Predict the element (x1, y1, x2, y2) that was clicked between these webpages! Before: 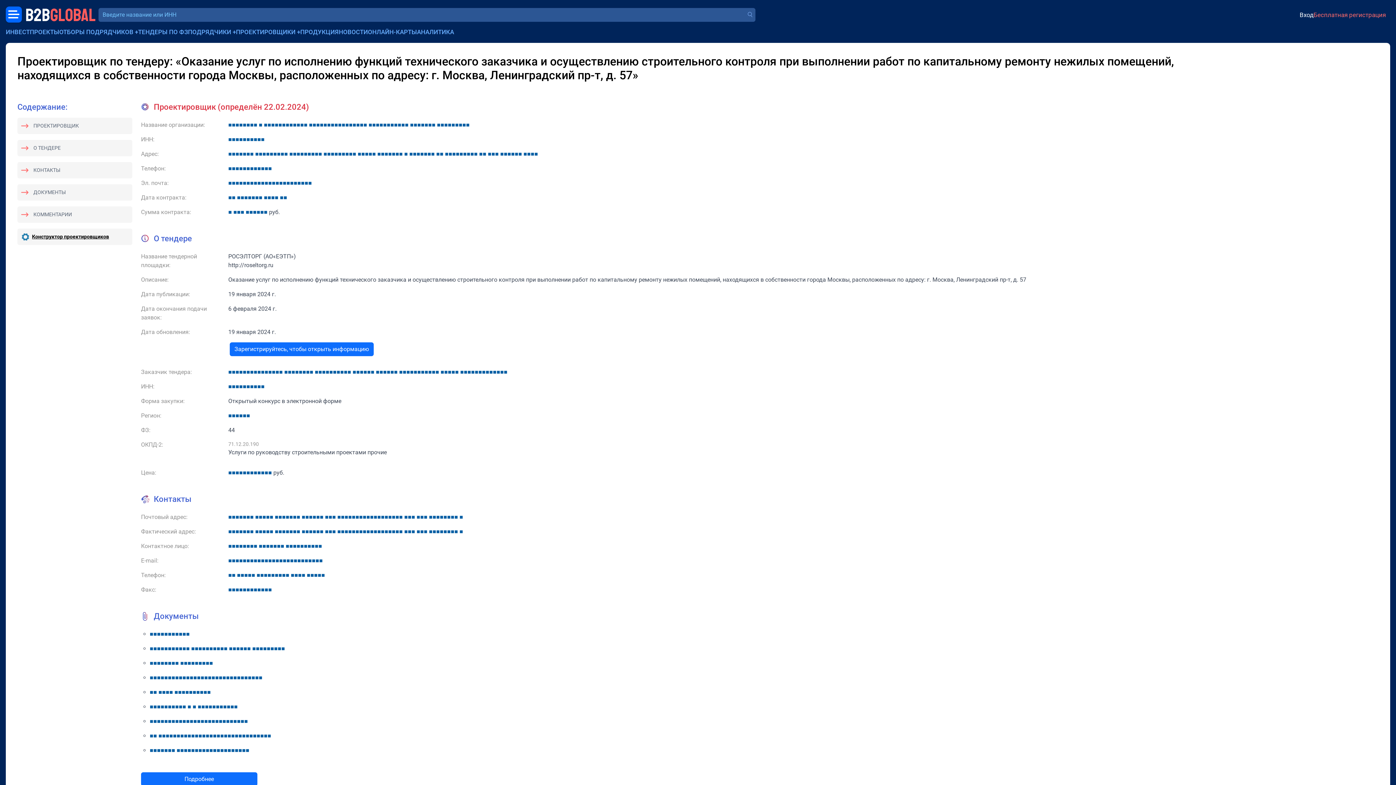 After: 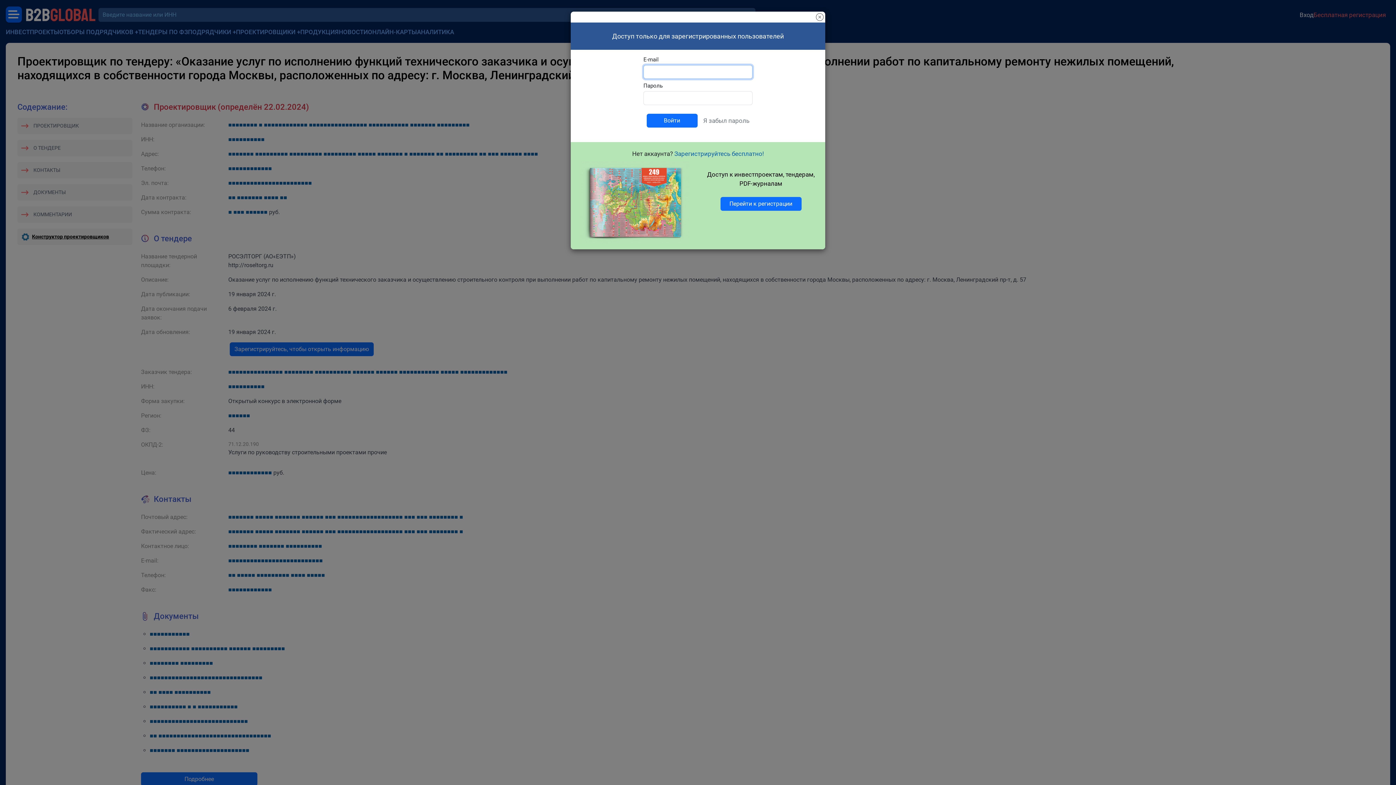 Action: bbox: (229, 342, 373, 356) label: Зарегистрируйтесь, чтобы открыть информацию